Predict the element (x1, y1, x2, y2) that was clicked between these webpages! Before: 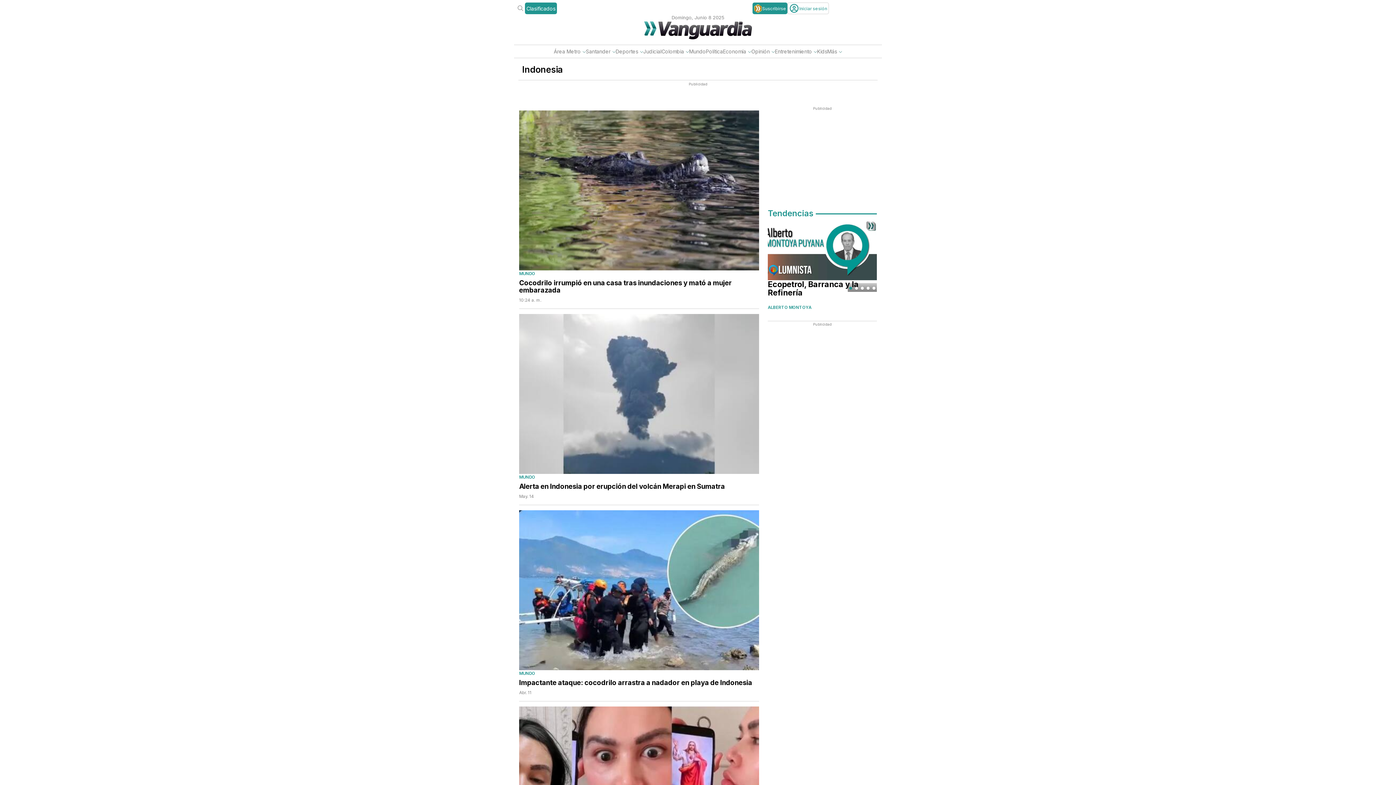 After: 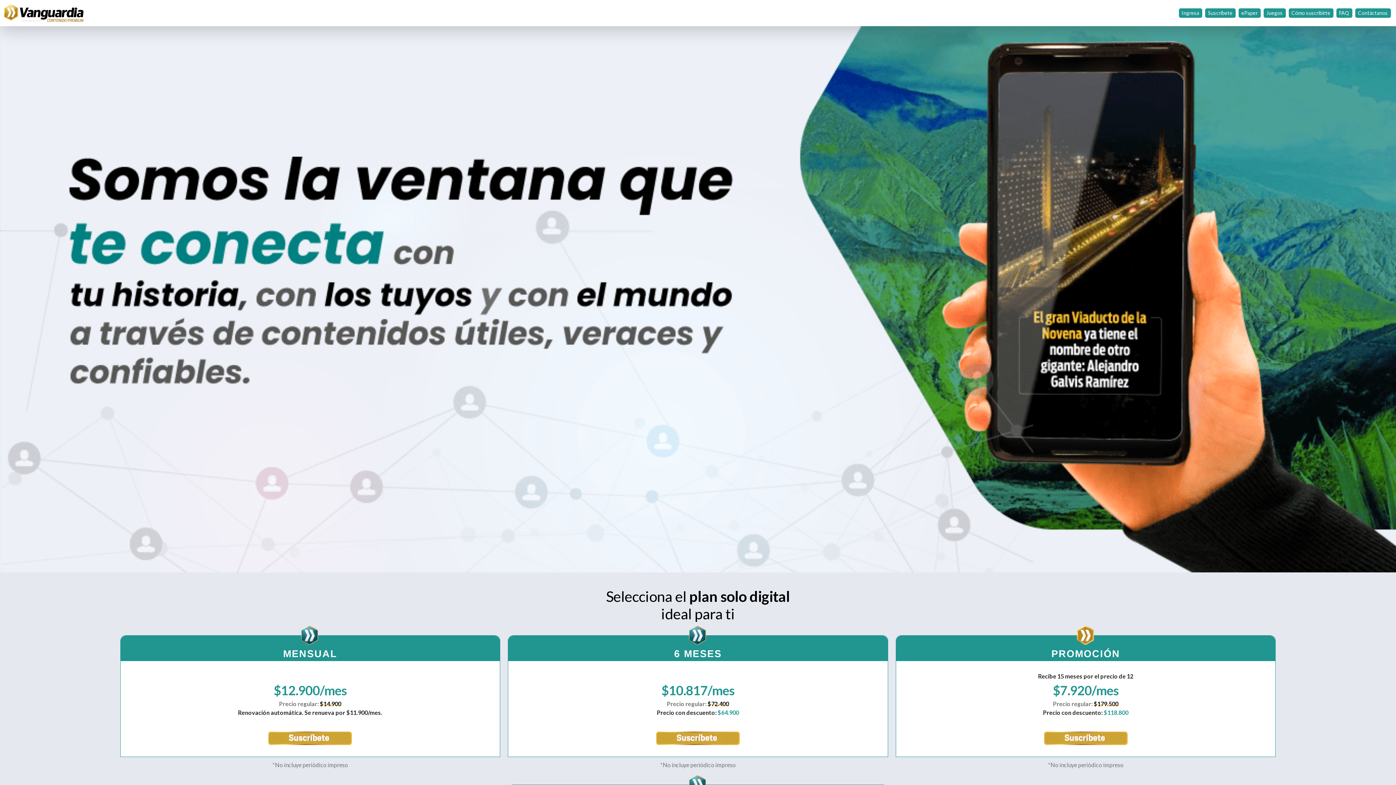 Action: label: Suscribirse bbox: (752, 2, 787, 14)